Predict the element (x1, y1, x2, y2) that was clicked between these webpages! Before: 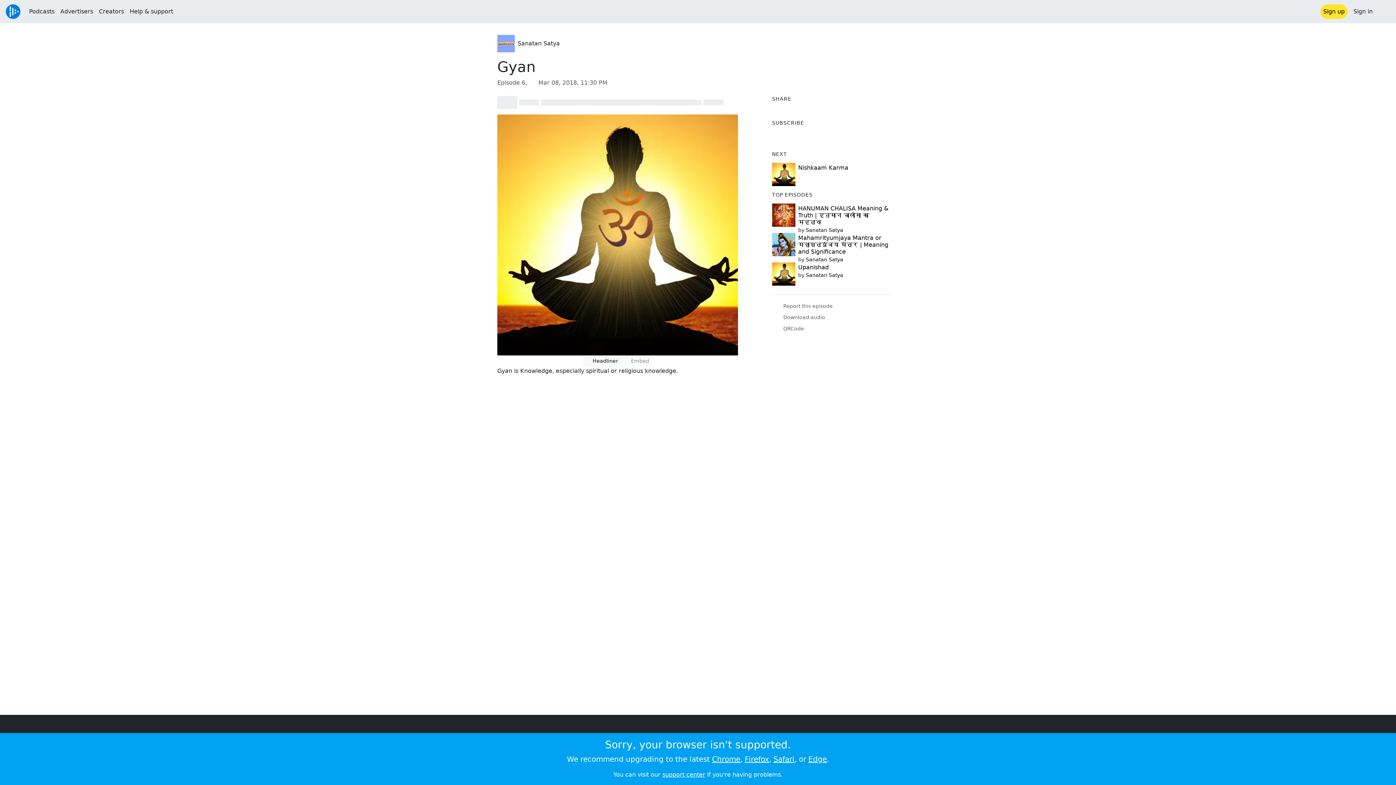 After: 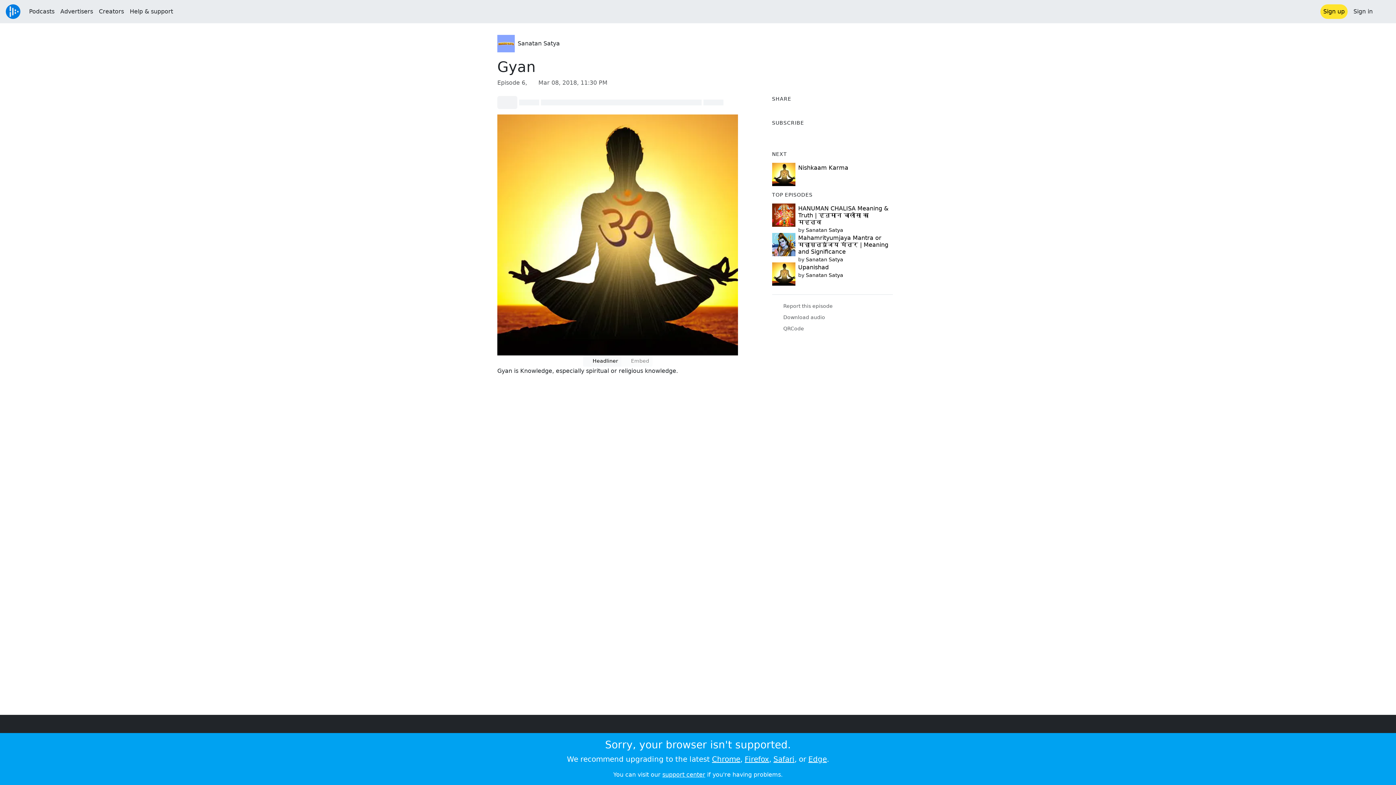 Action: label: Edge bbox: (808, 755, 827, 764)